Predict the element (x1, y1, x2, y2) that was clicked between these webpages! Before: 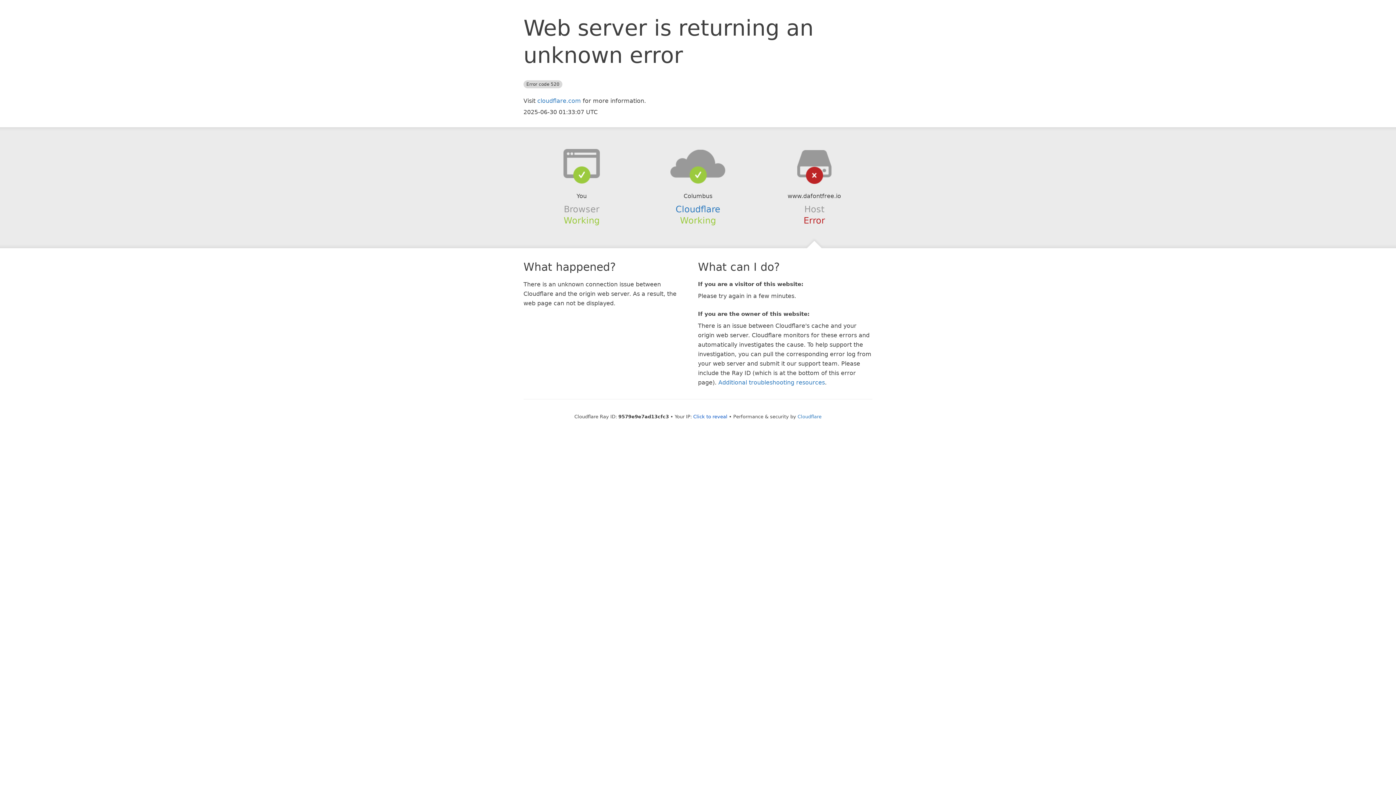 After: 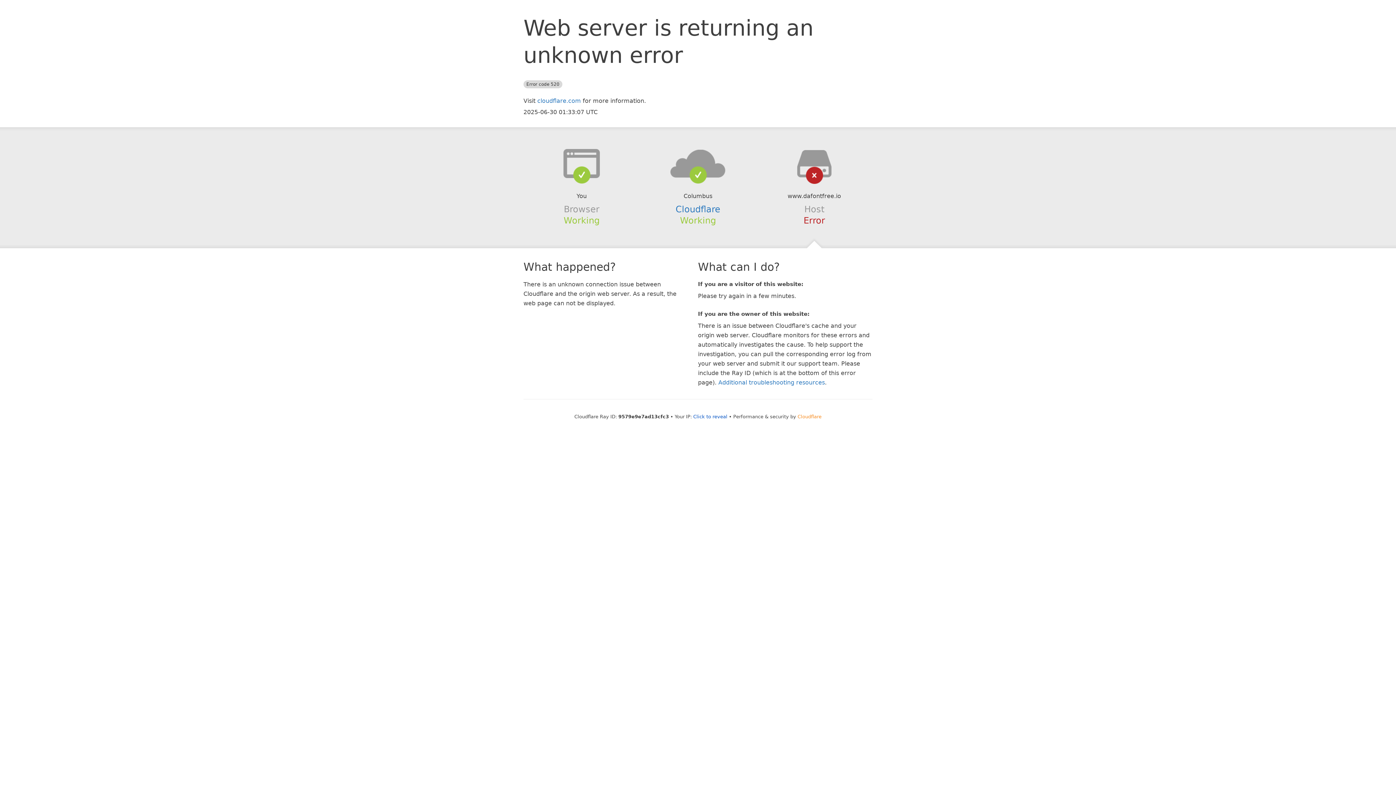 Action: label: Cloudflare bbox: (797, 414, 821, 419)